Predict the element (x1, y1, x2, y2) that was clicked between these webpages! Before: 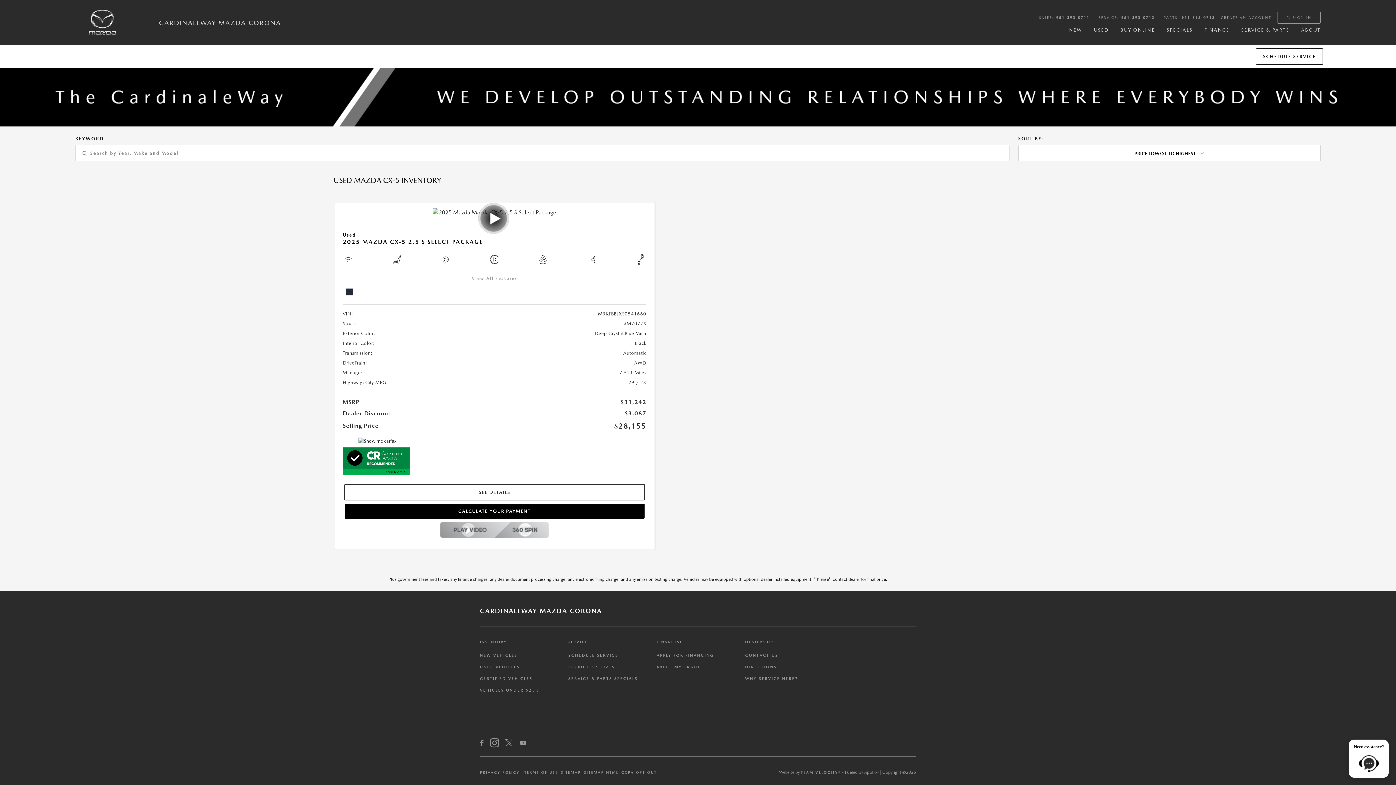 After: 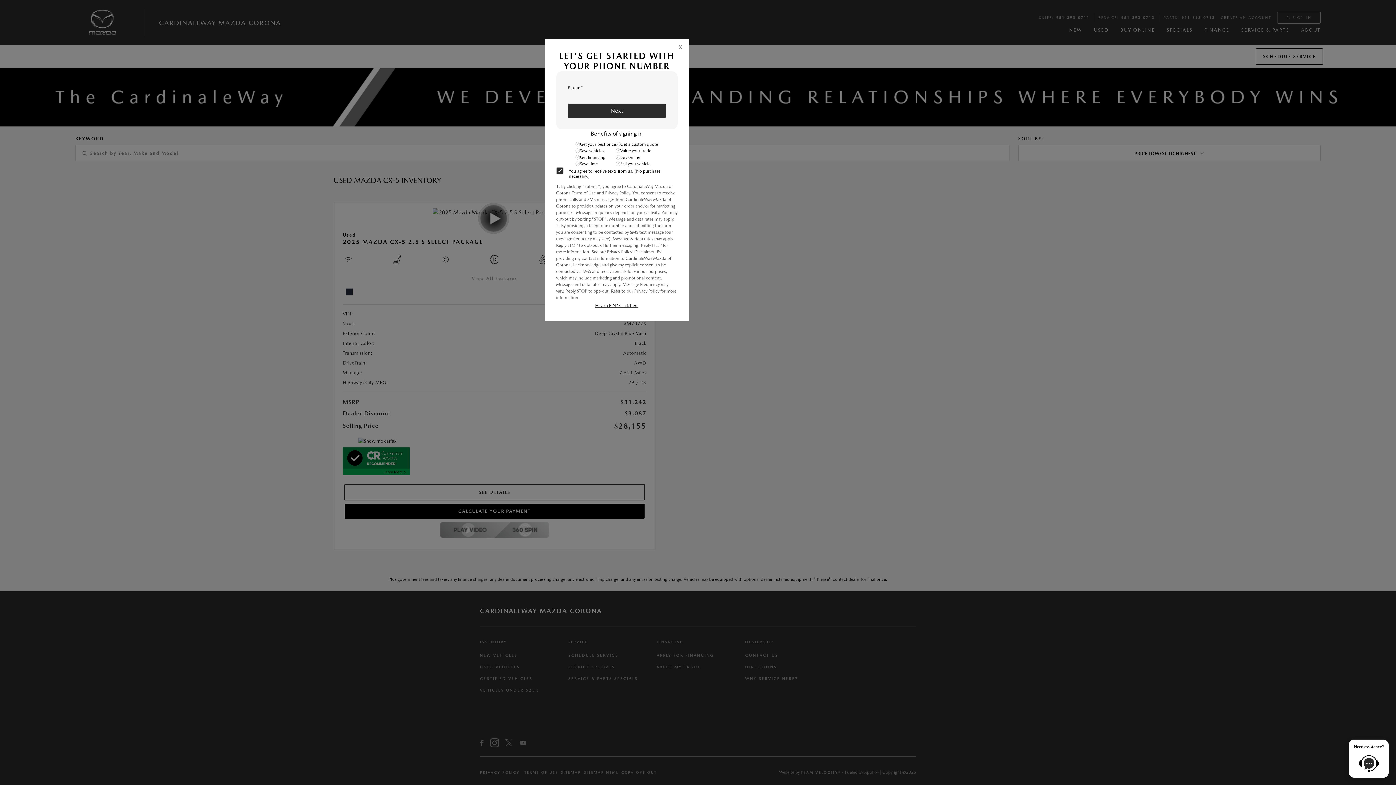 Action: label:  SIGN IN bbox: (1277, 11, 1321, 23)